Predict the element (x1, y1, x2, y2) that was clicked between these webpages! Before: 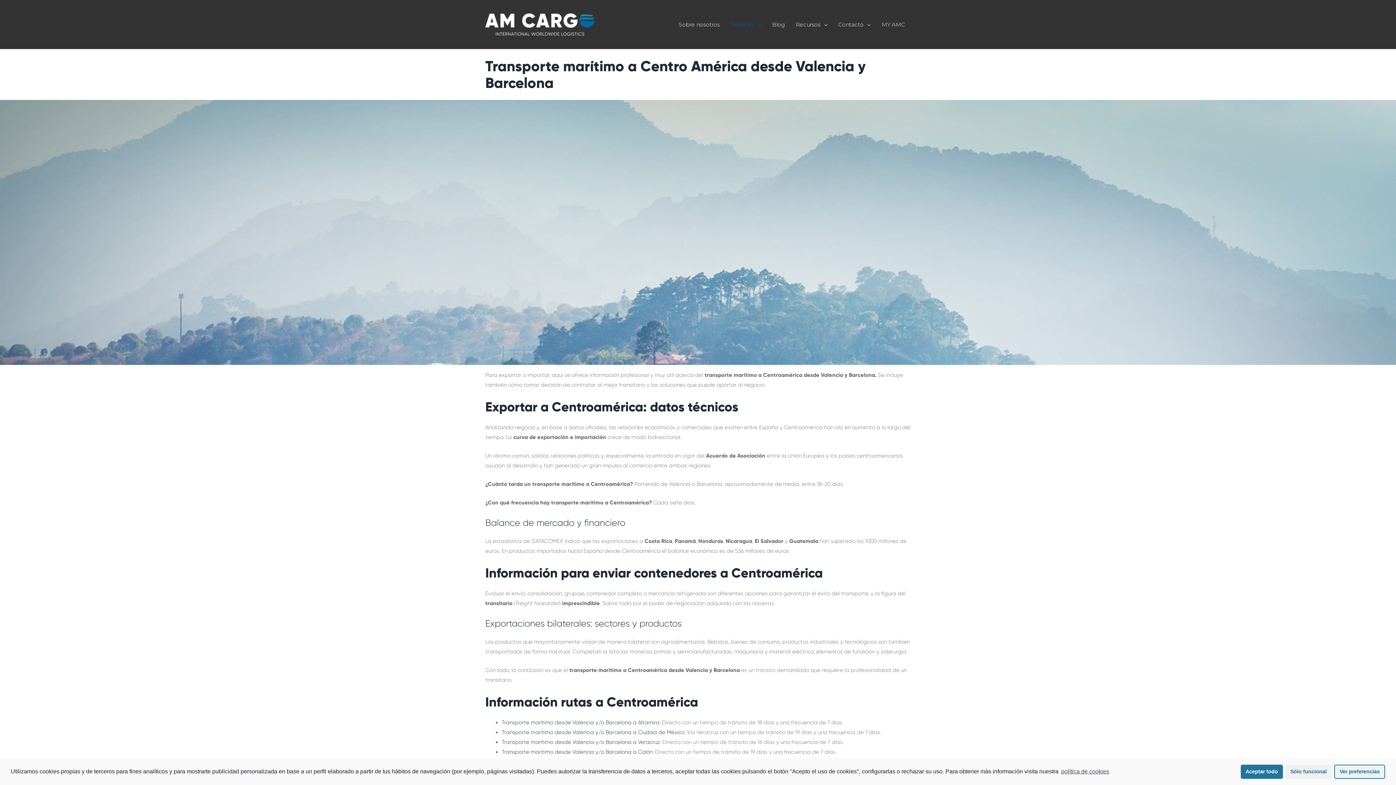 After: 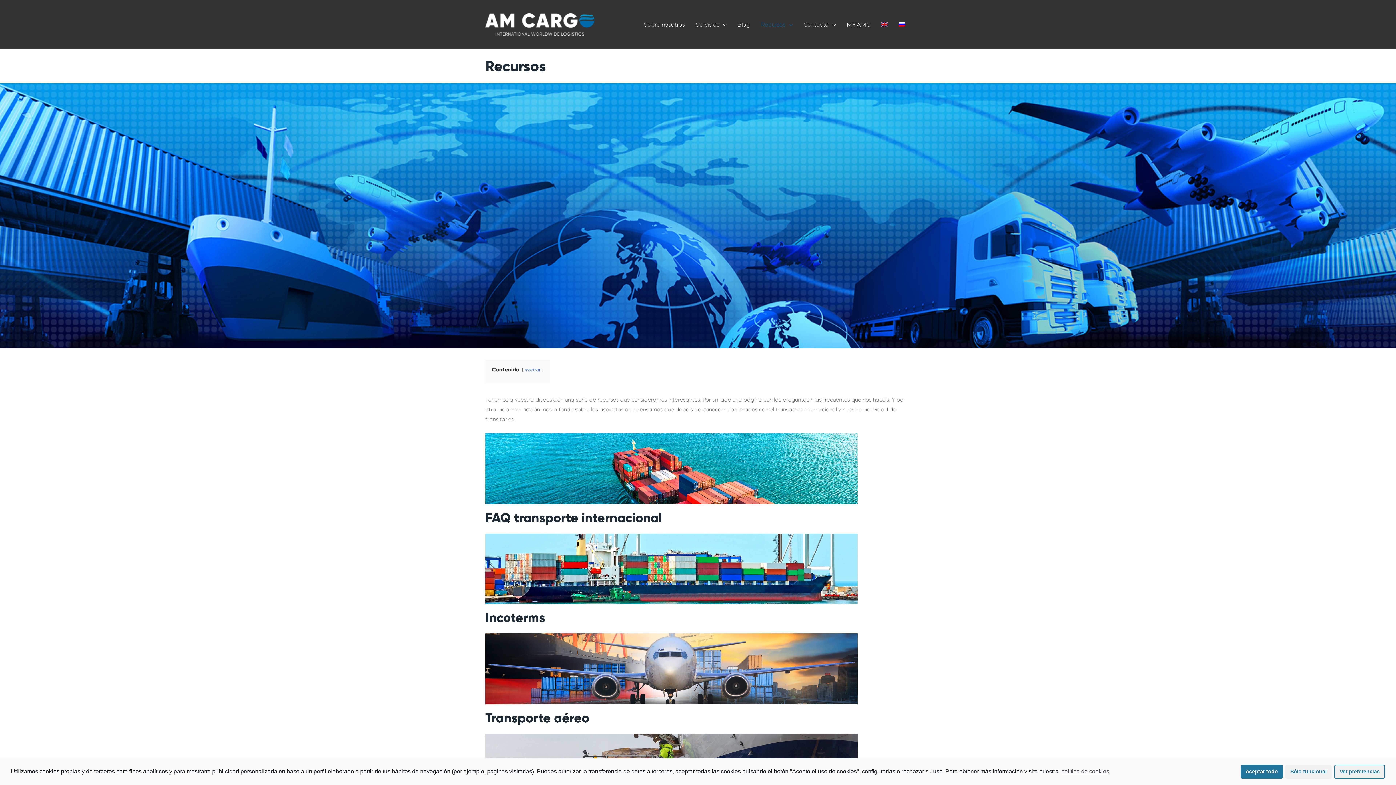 Action: bbox: (790, 13, 833, 35) label: Recursos